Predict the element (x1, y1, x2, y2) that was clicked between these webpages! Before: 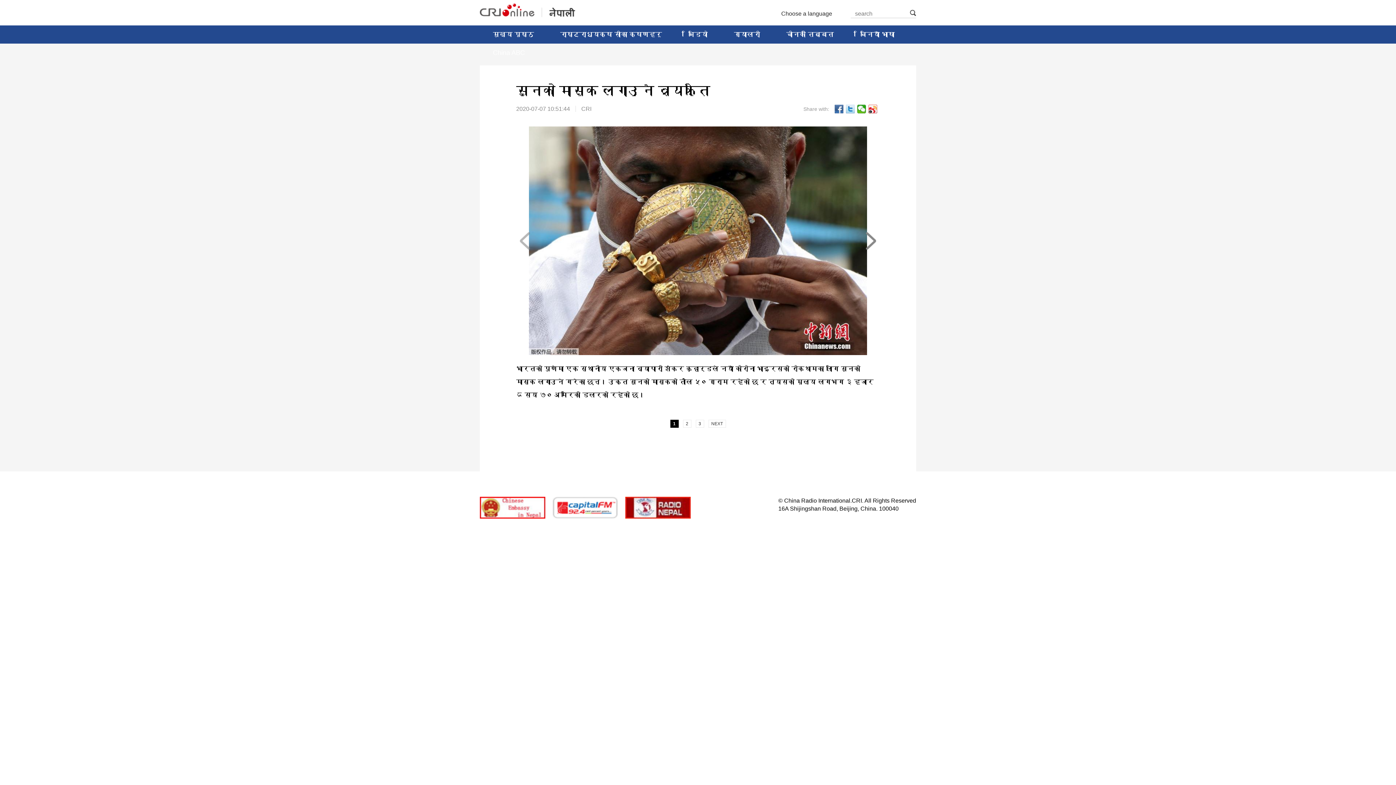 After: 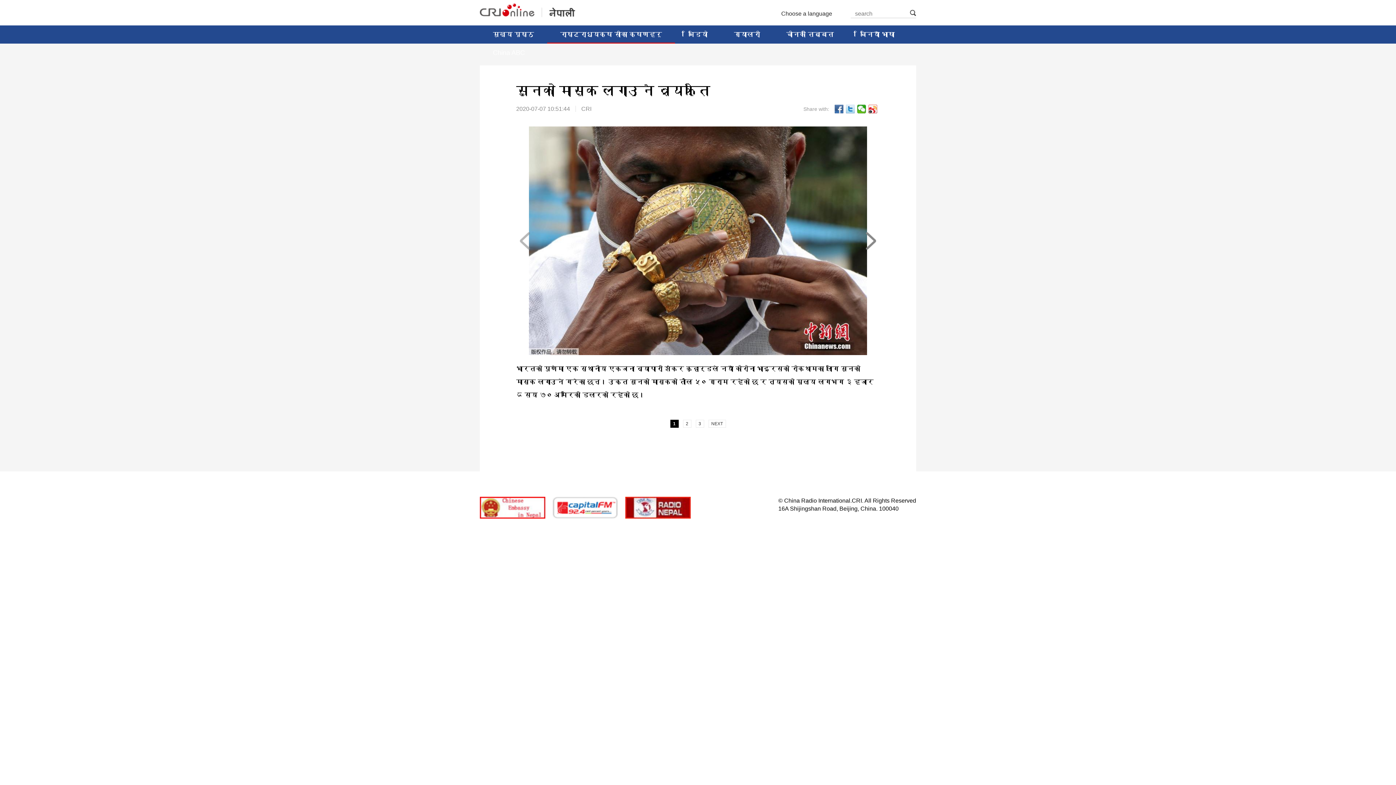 Action: bbox: (560, 25, 662, 43) label: राष्ट्राध्यक्ष सीका क्षणहरू